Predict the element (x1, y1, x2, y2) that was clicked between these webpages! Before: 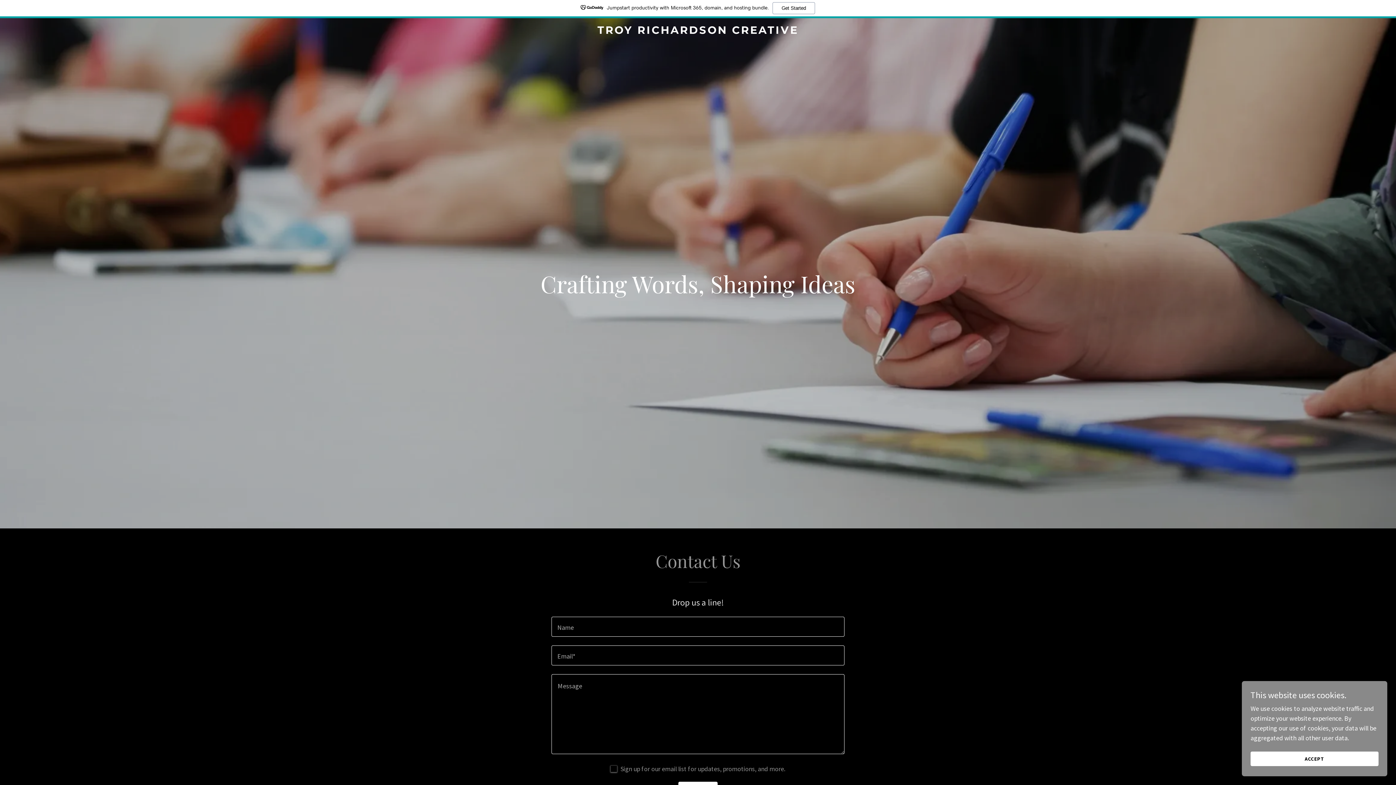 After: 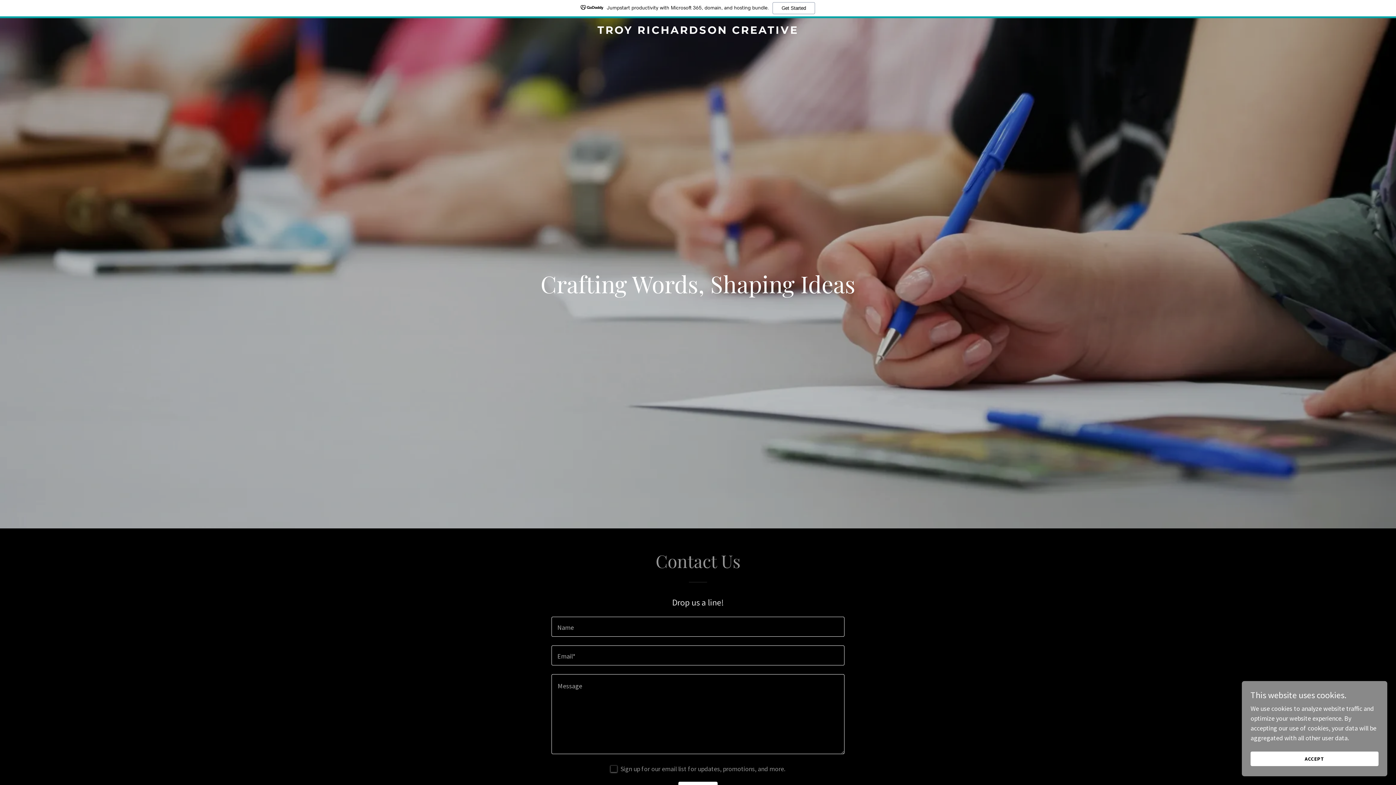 Action: label: Jumpstart productivity with Microsoft 365, domain, and hosting bundle.
Get Started bbox: (0, 0, 1396, 18)